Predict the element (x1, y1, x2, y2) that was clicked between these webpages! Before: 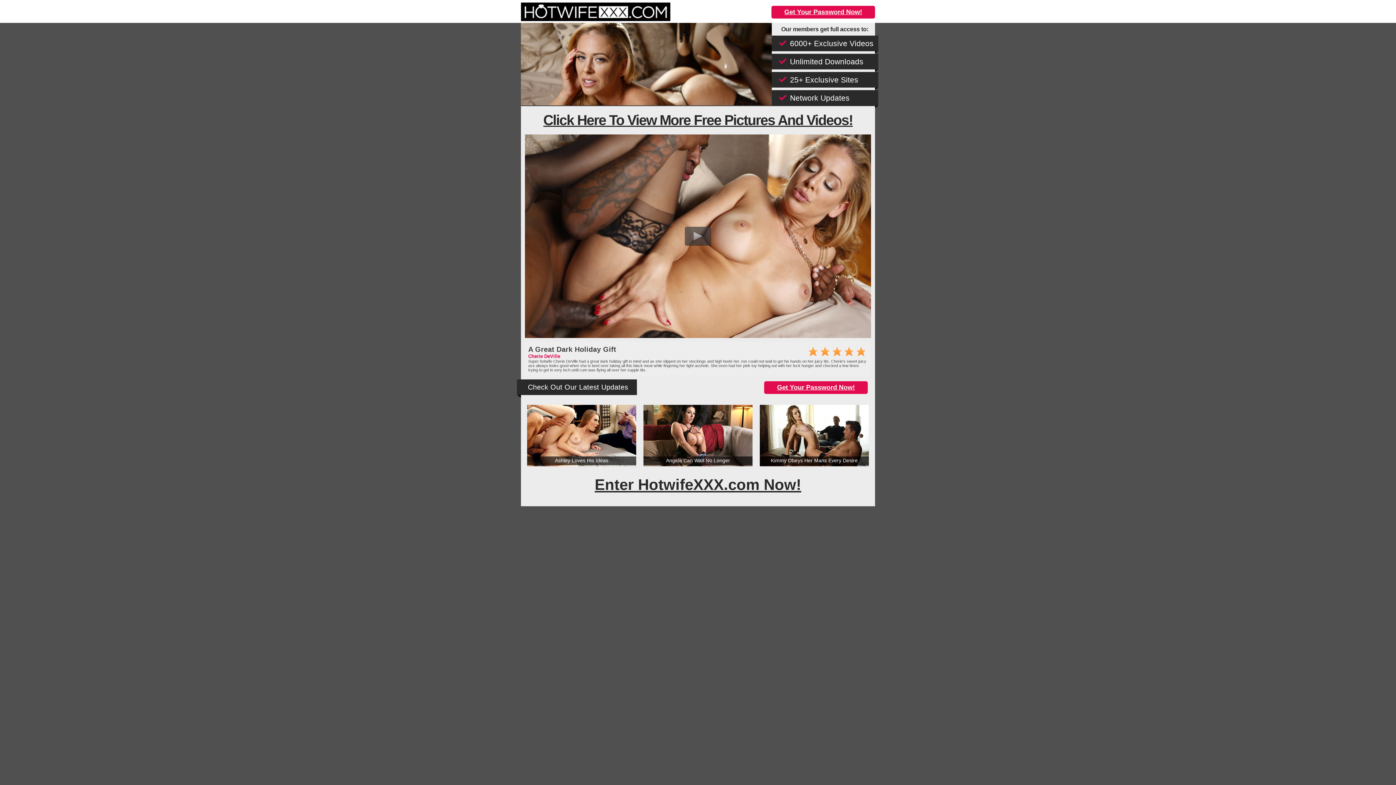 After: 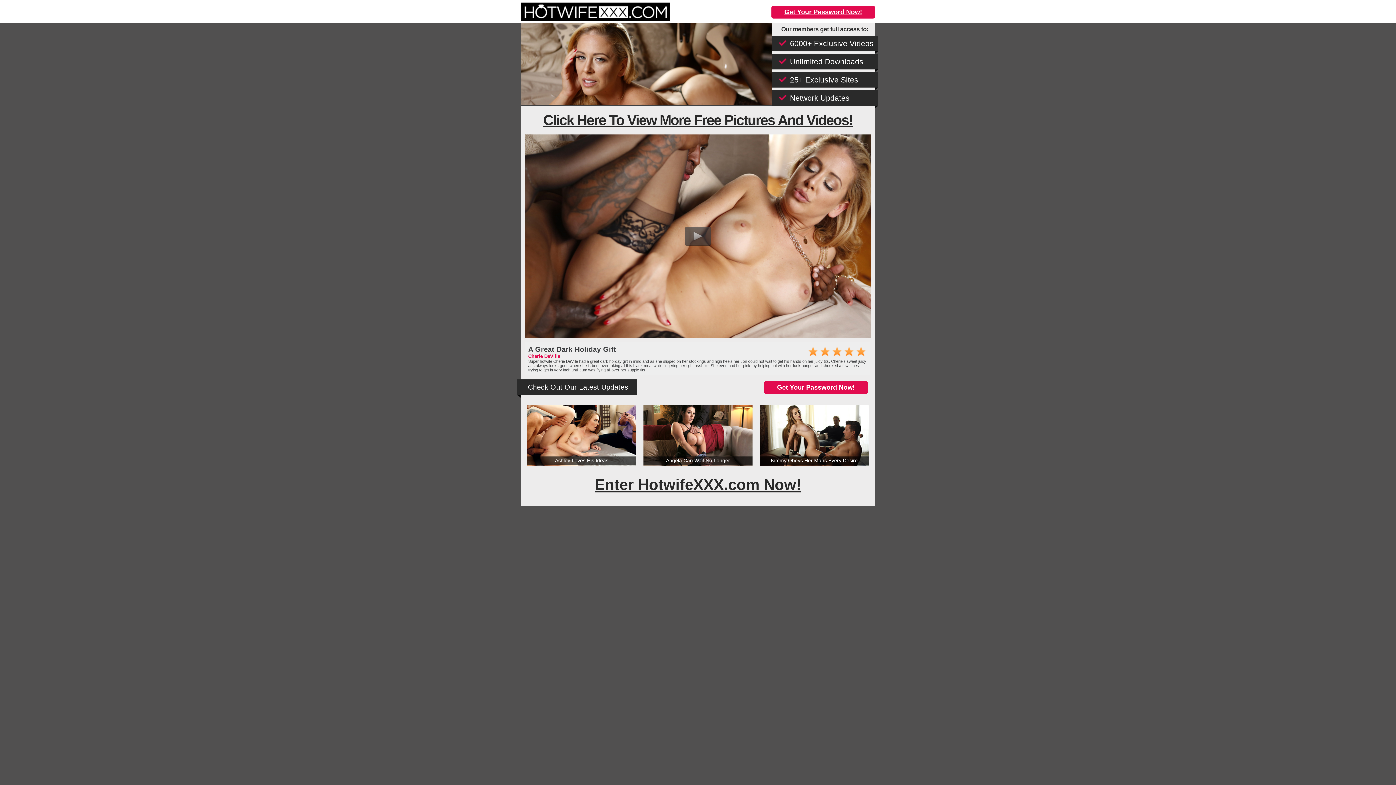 Action: bbox: (521, 112, 875, 128) label: Click Here To View More Free Pictures And Videos!